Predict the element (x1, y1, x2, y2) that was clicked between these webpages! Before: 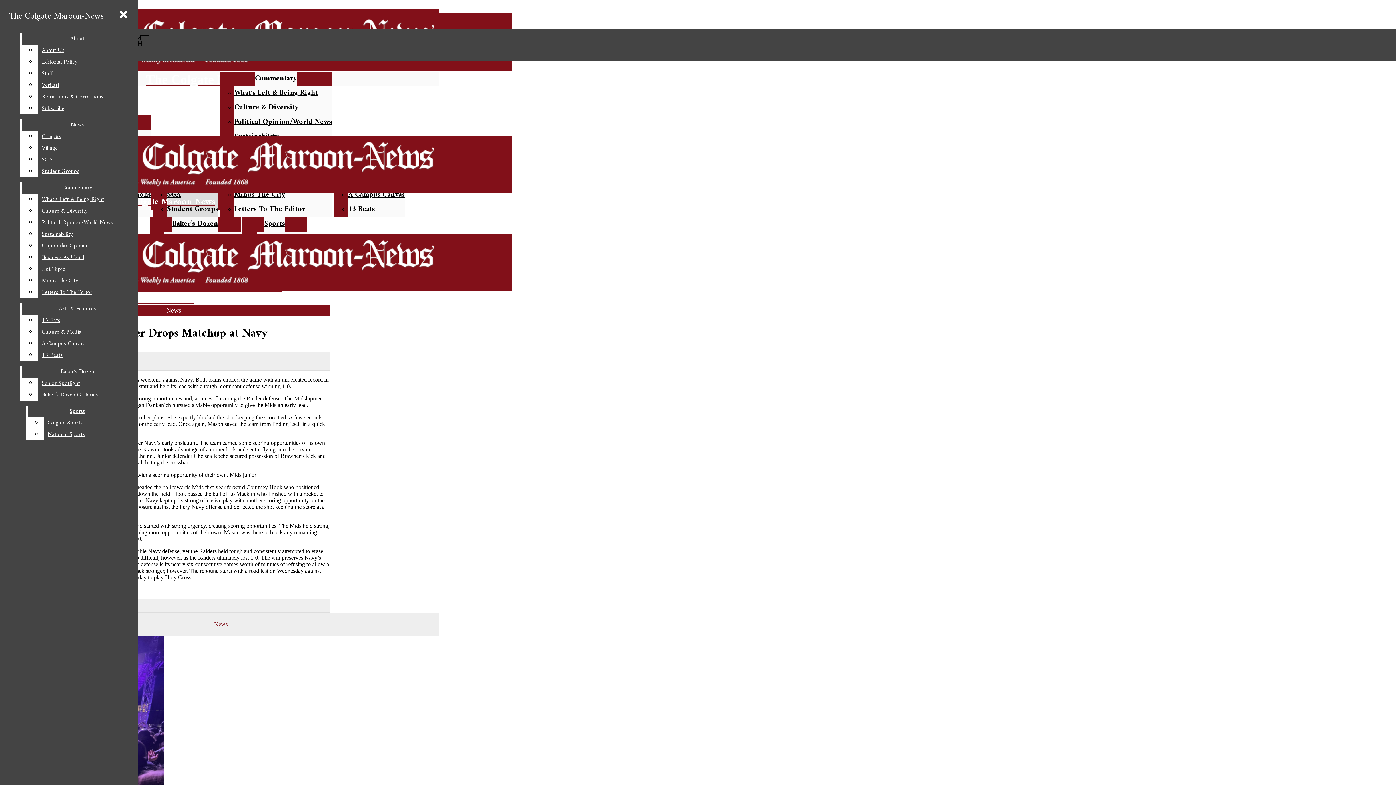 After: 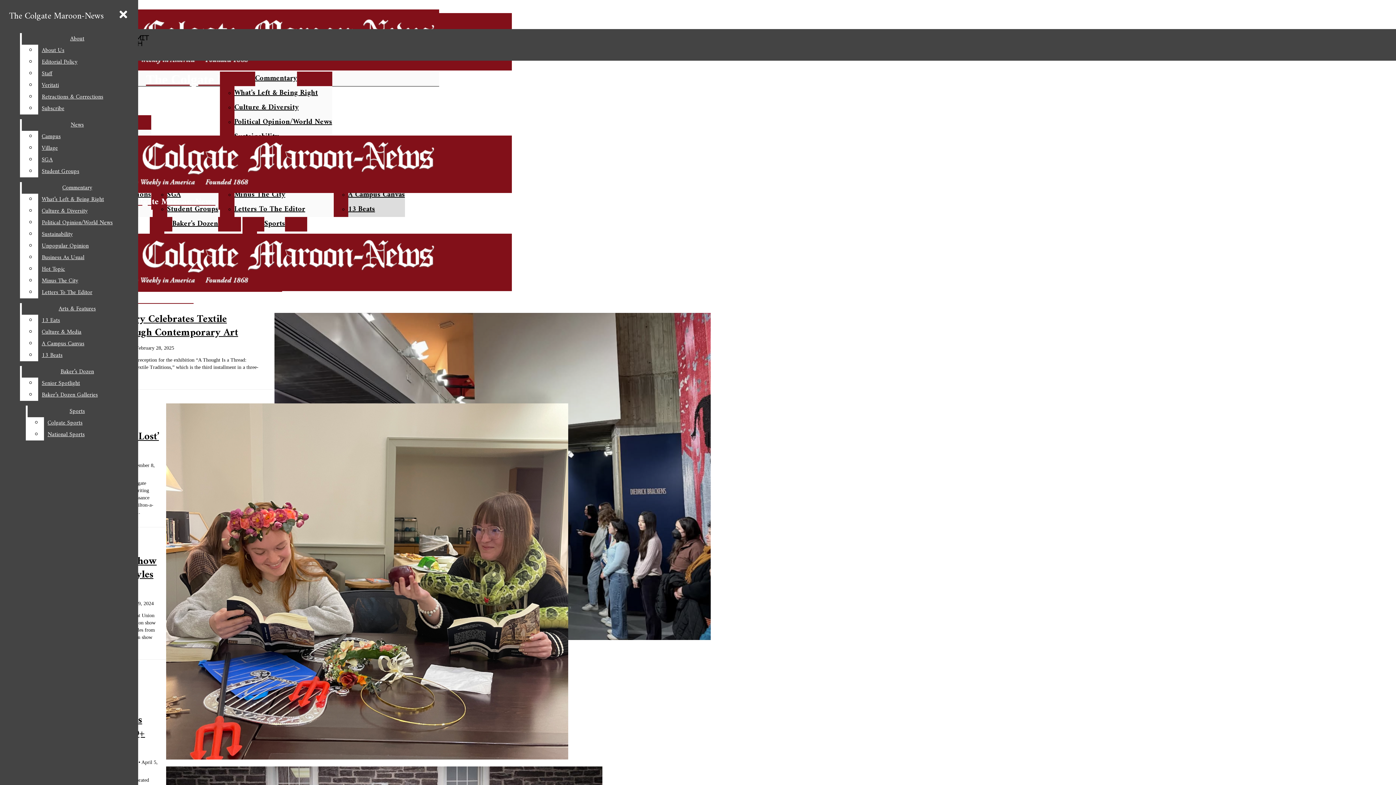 Action: label: A Campus Canvas bbox: (348, 188, 404, 202)